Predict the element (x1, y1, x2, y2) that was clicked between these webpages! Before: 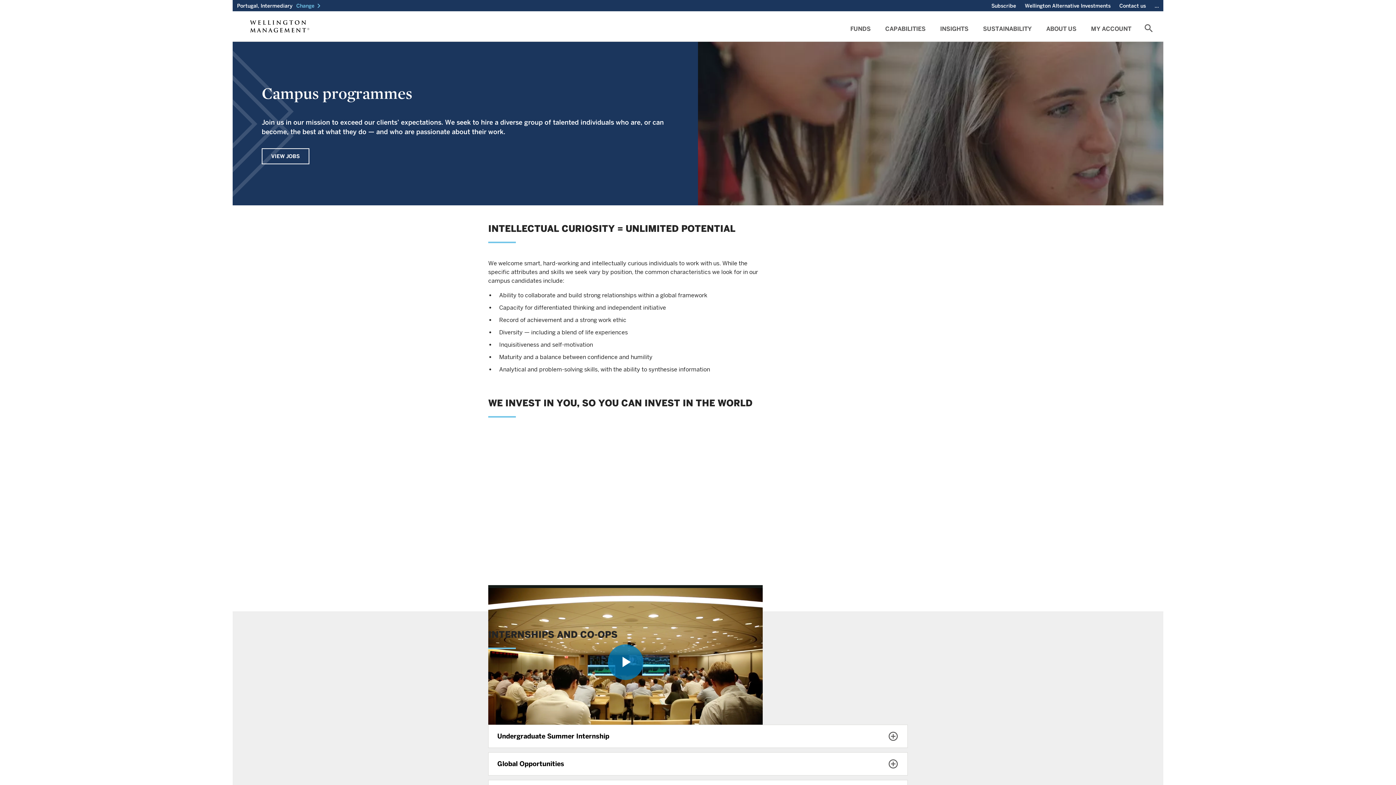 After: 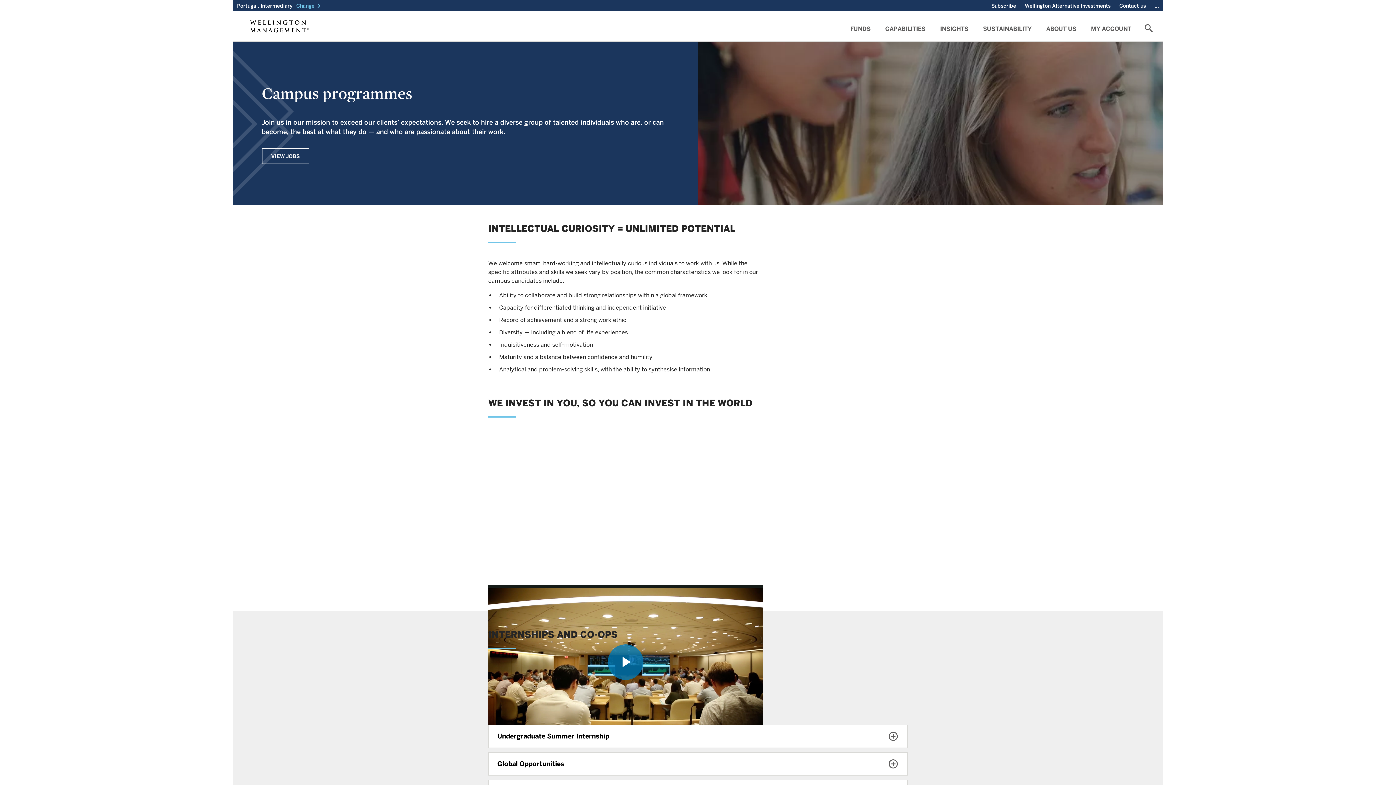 Action: bbox: (1020, 2, 1115, 8) label: Wellington Alternative Investments